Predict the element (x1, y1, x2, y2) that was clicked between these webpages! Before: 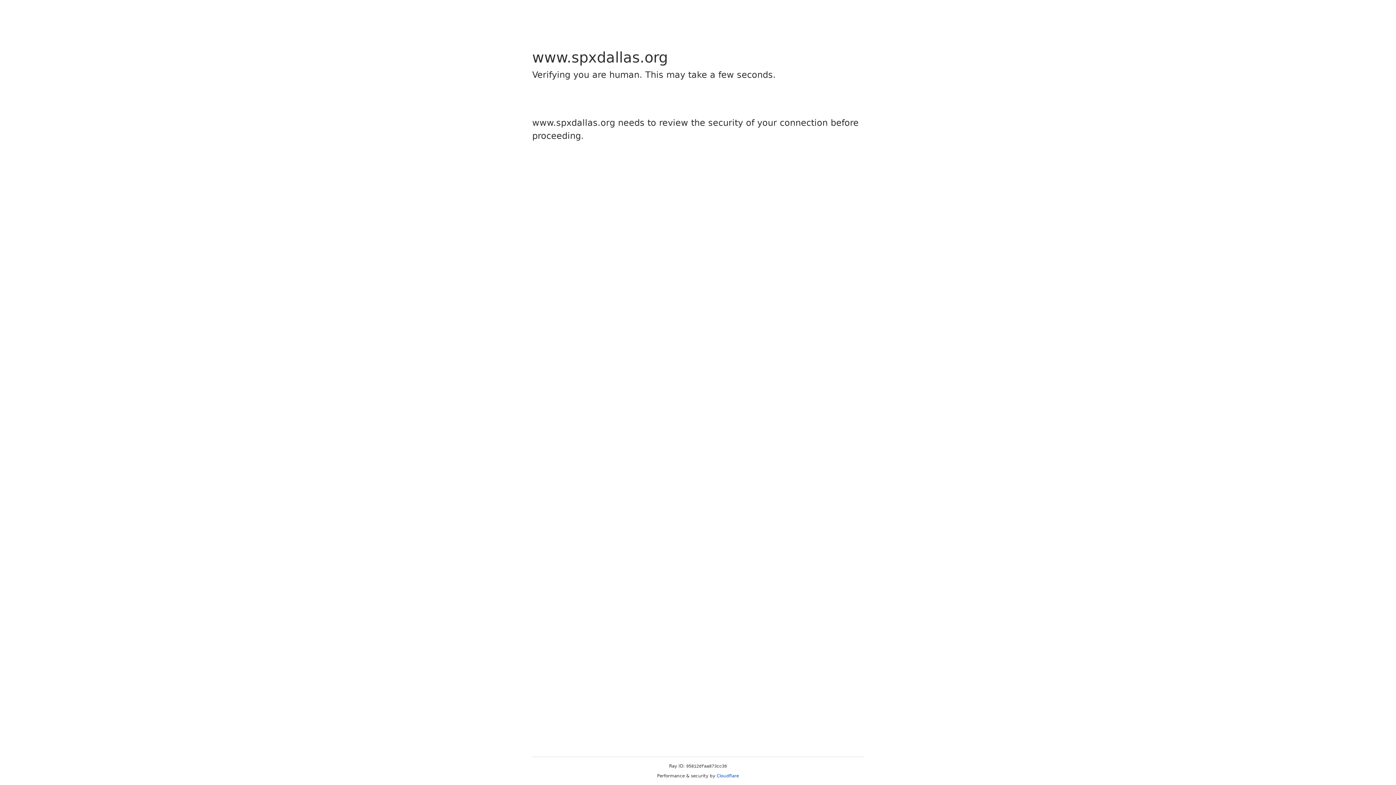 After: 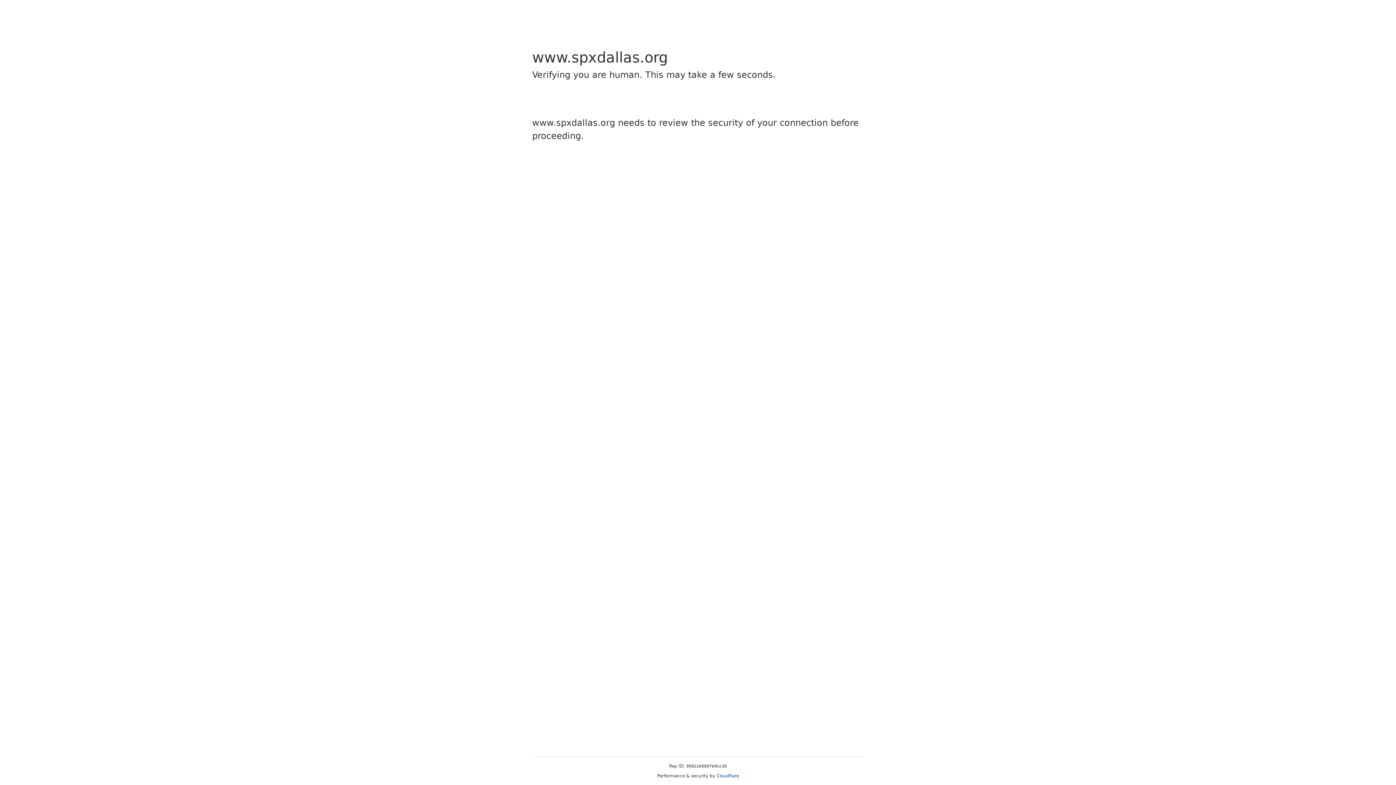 Action: bbox: (716, 773, 739, 778) label: Cloudflare